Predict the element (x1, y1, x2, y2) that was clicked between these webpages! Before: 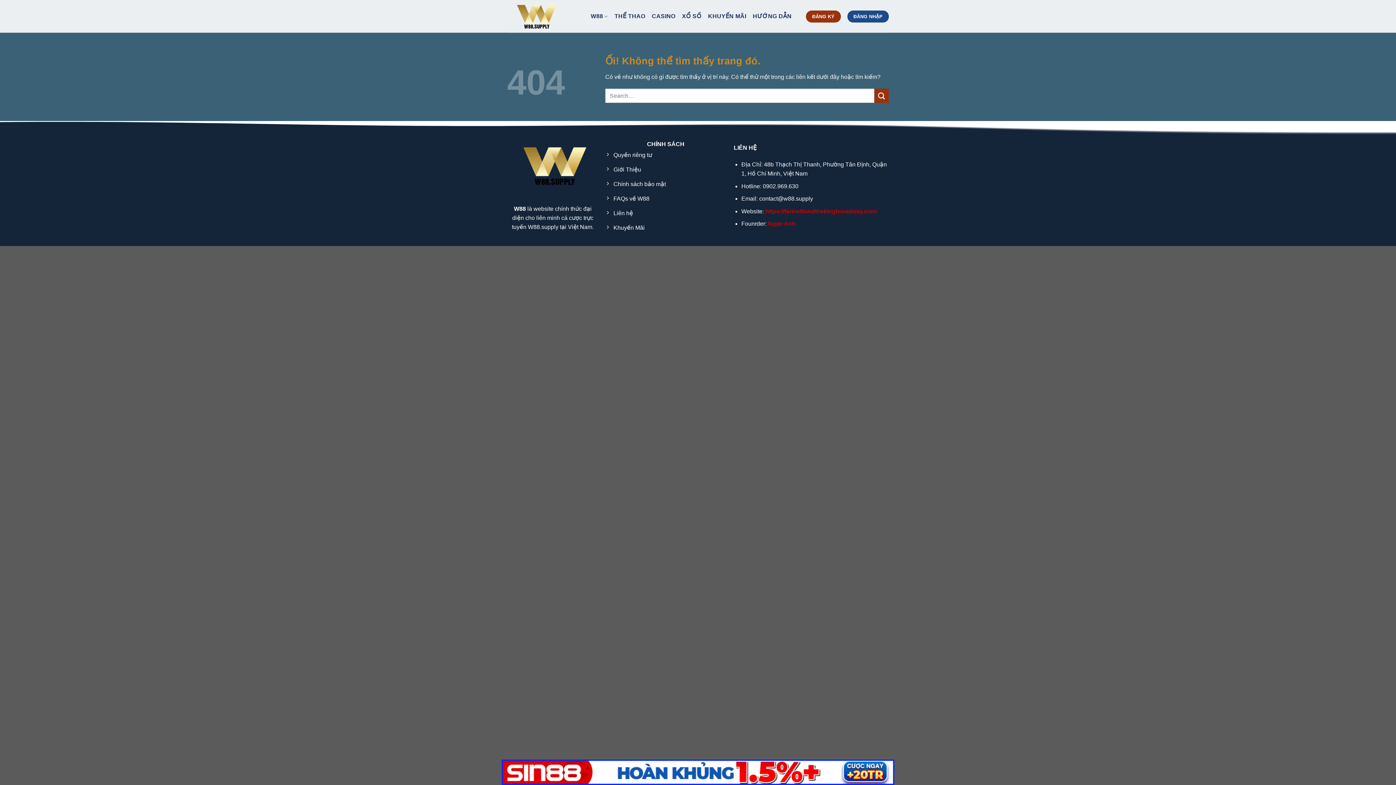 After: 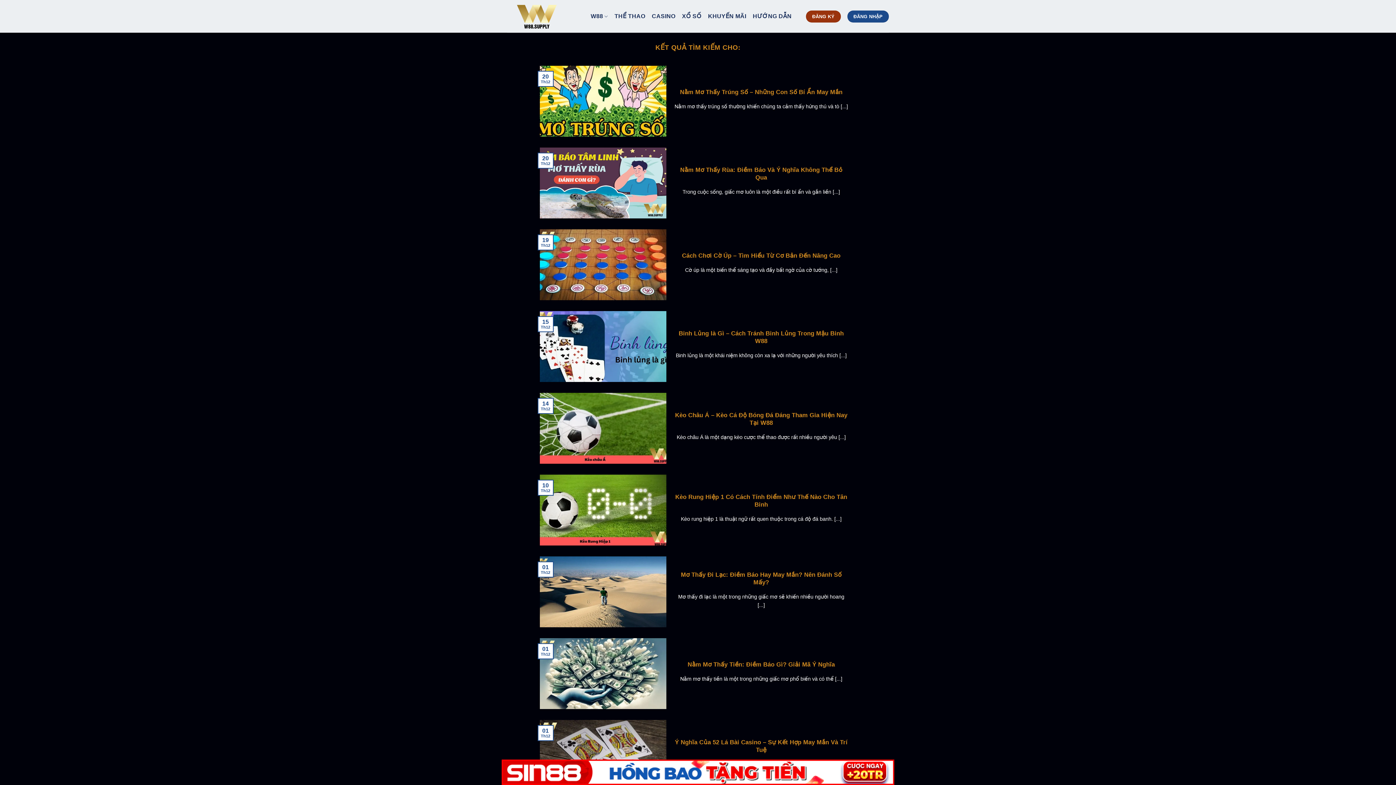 Action: bbox: (874, 88, 889, 103) label: Nộp